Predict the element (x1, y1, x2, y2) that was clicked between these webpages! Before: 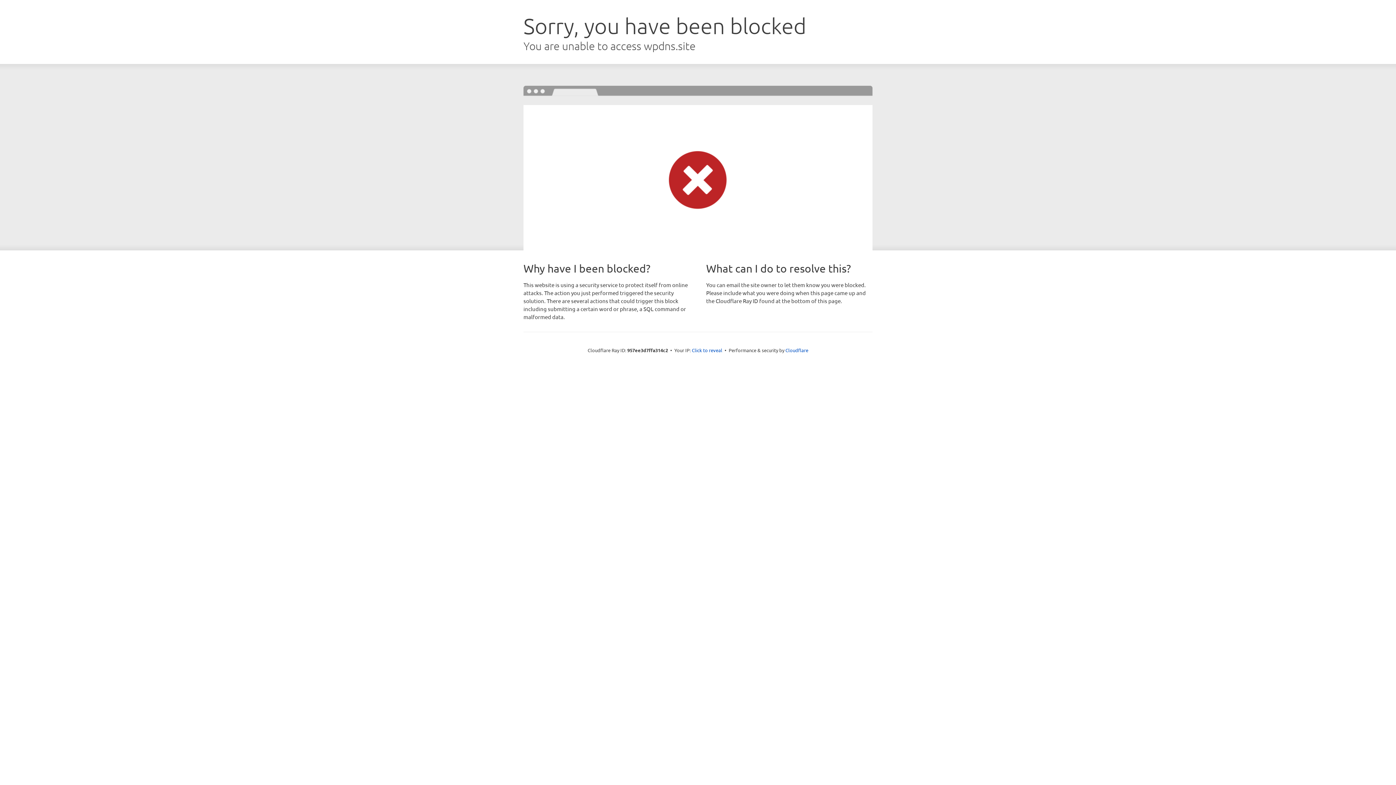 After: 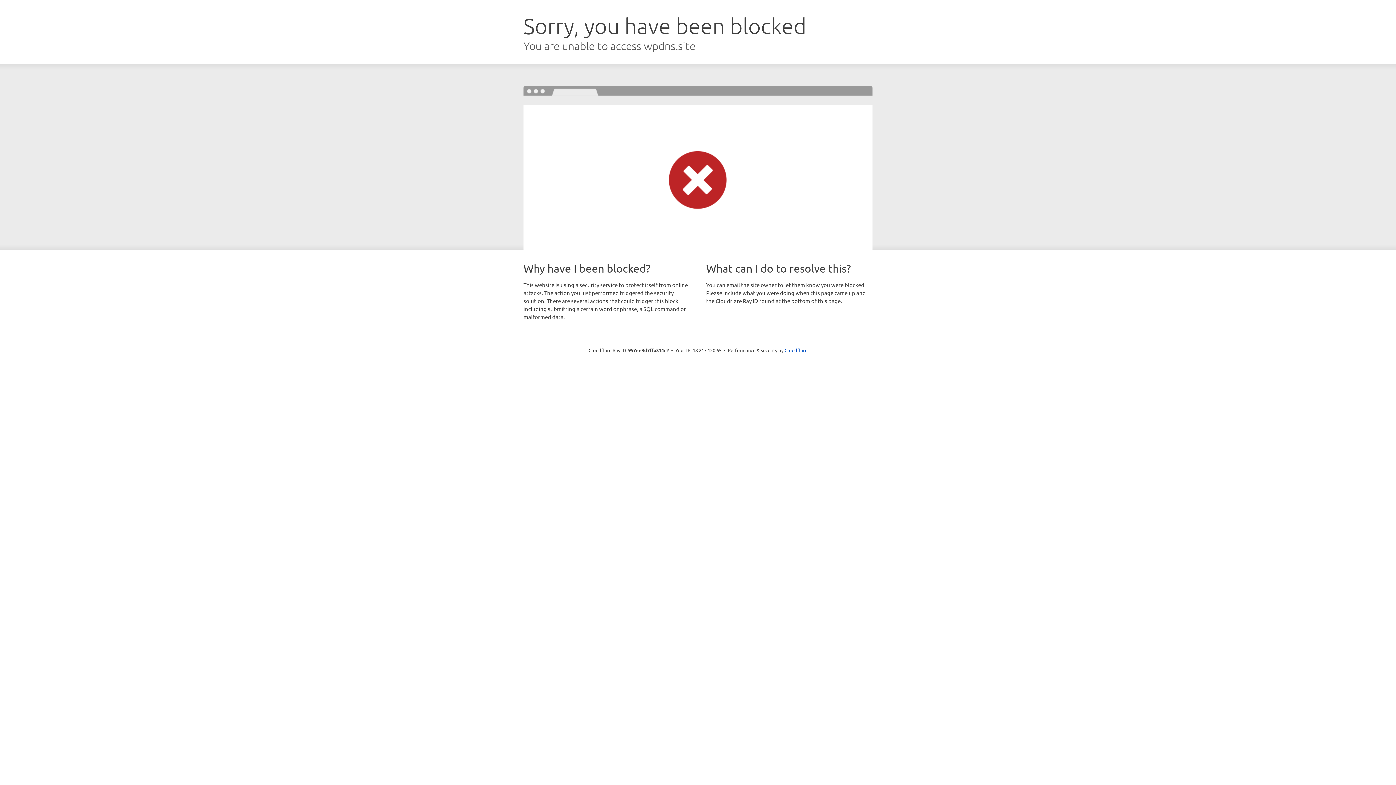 Action: label: Click to reveal bbox: (692, 346, 722, 353)